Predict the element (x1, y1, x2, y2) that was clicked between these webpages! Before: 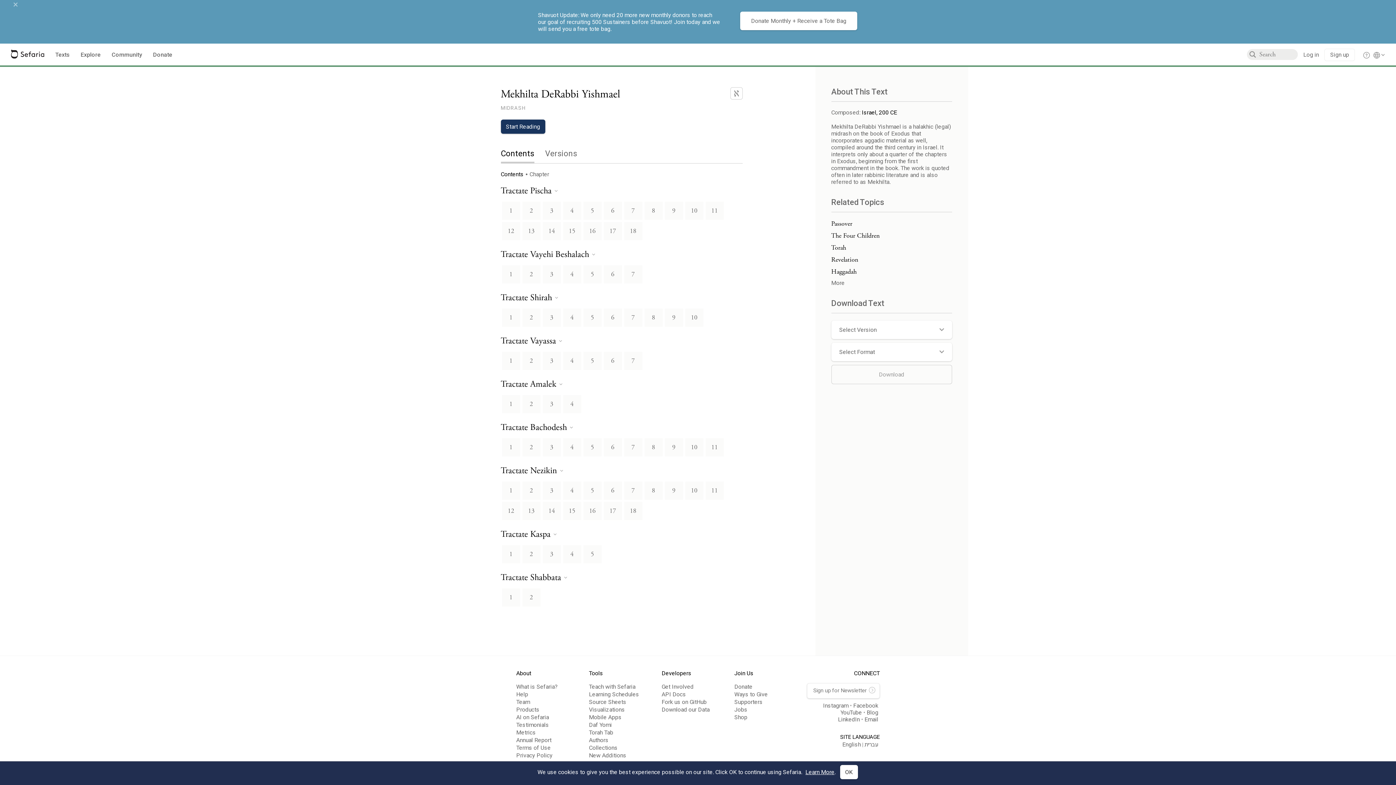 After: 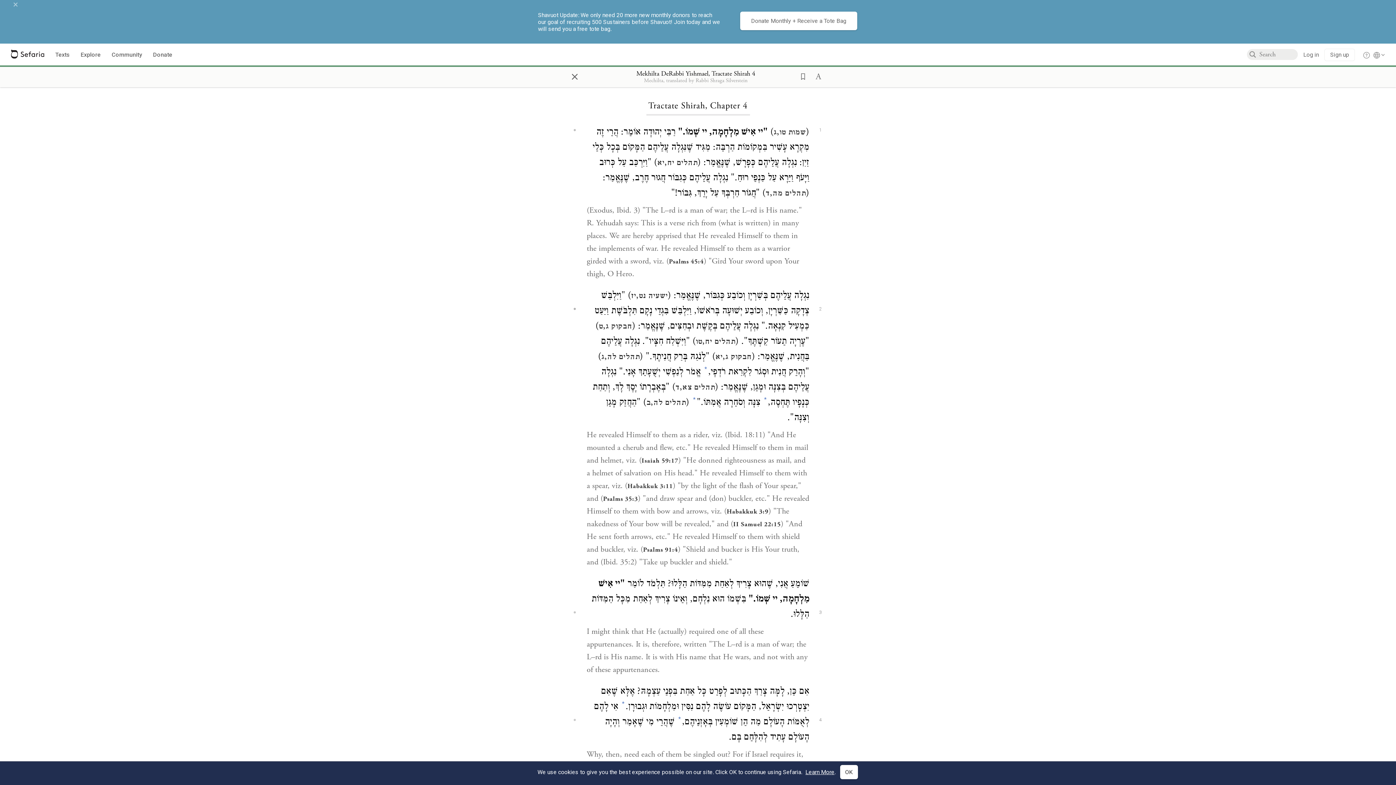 Action: bbox: (563, 308, 581, 326) label: 4